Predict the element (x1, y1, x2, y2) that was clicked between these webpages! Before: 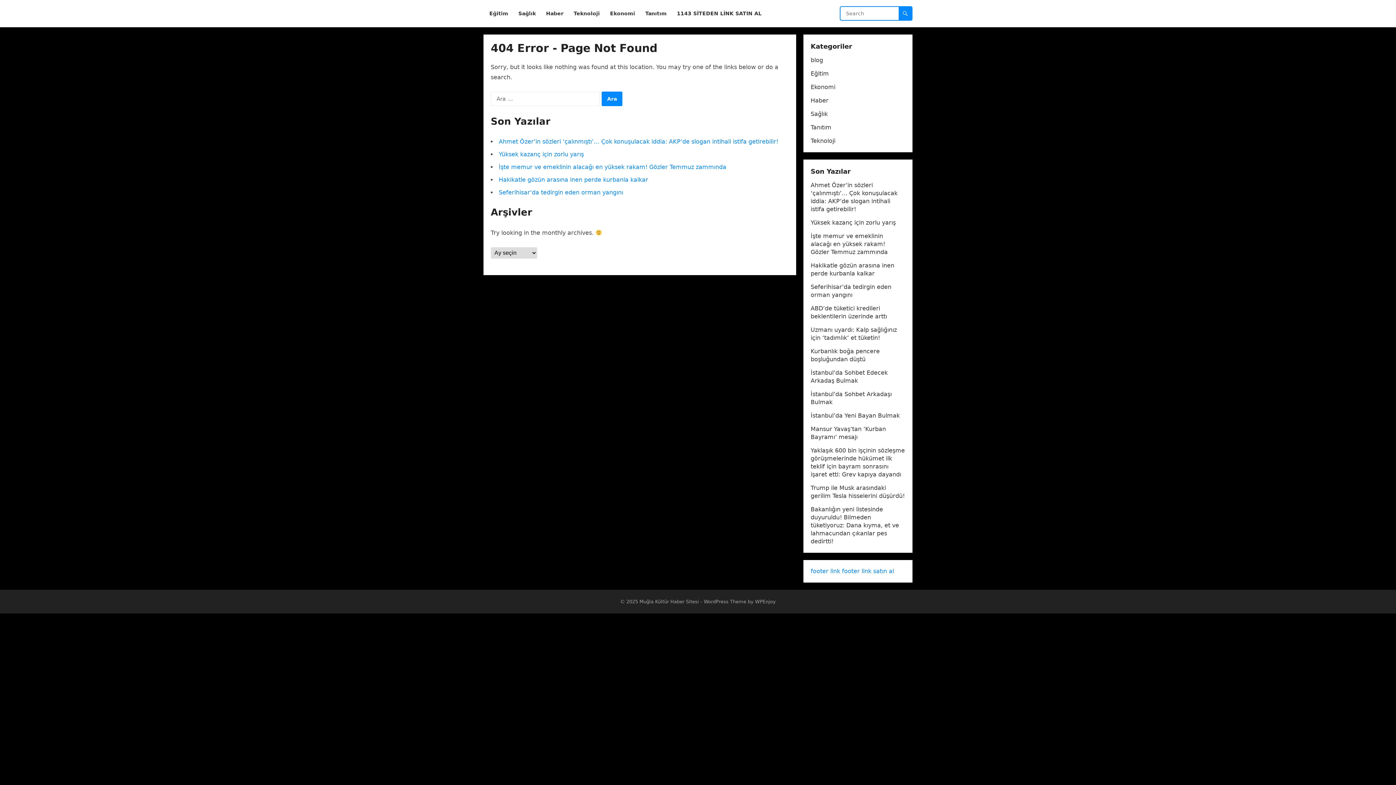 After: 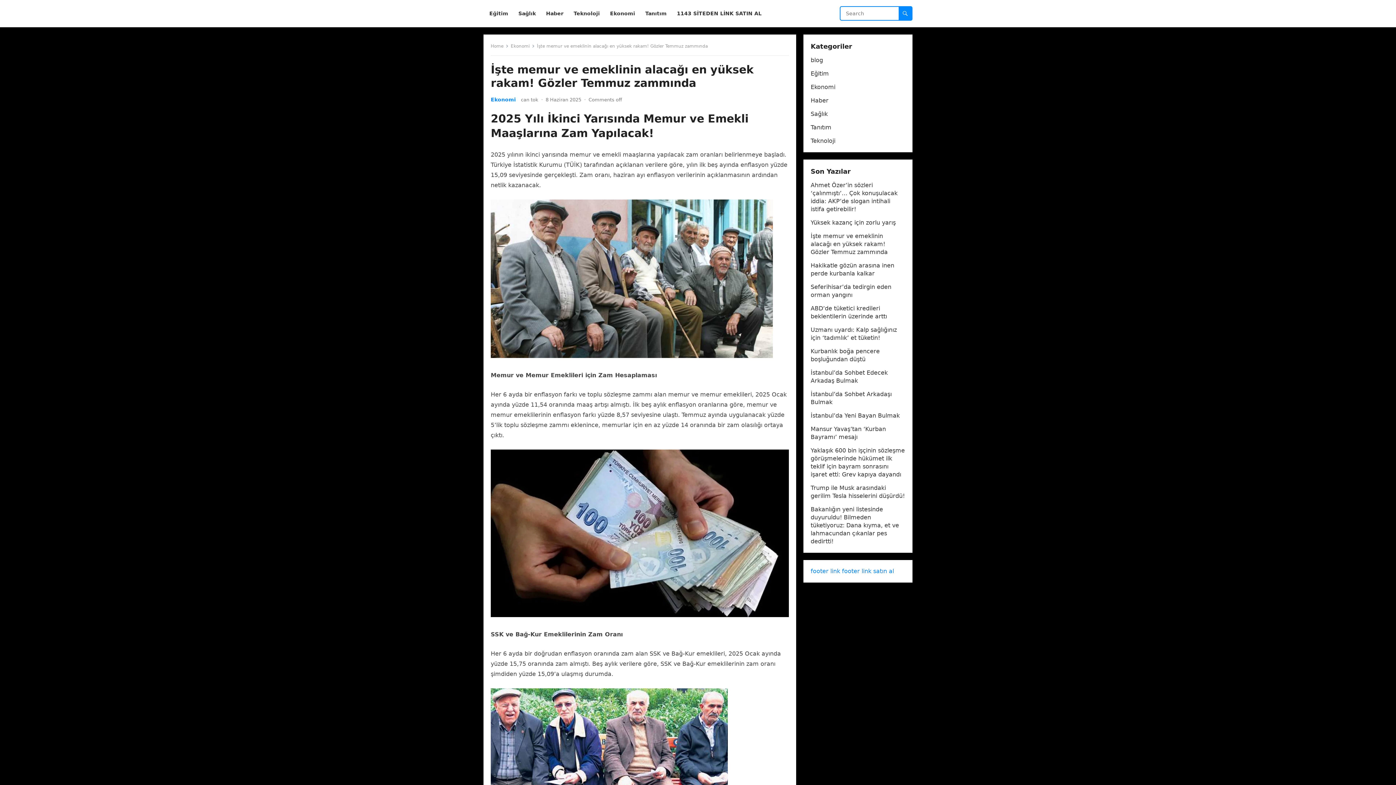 Action: label: İşte memur ve emeklinin alacağı en yüksek rakam! Gözler Temmuz zammında bbox: (498, 163, 726, 170)